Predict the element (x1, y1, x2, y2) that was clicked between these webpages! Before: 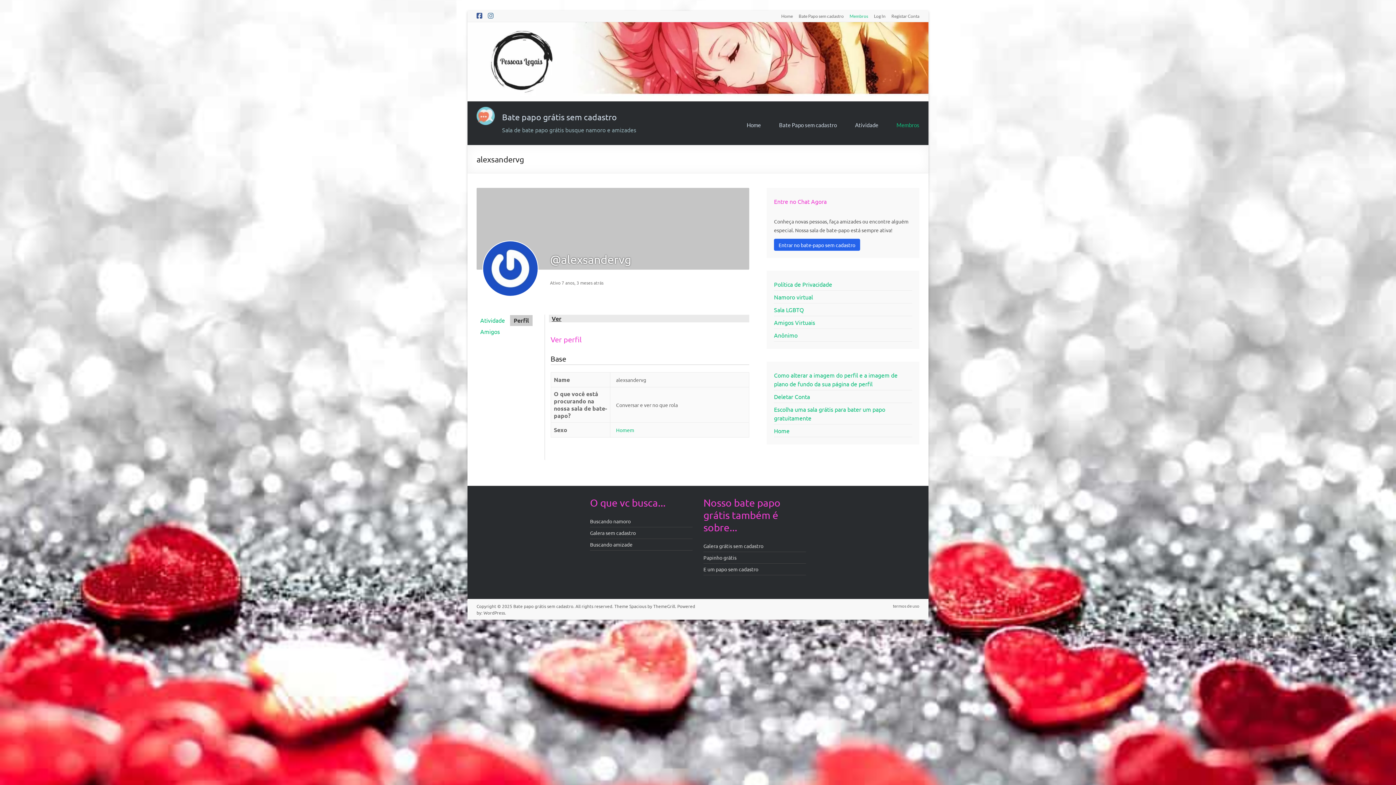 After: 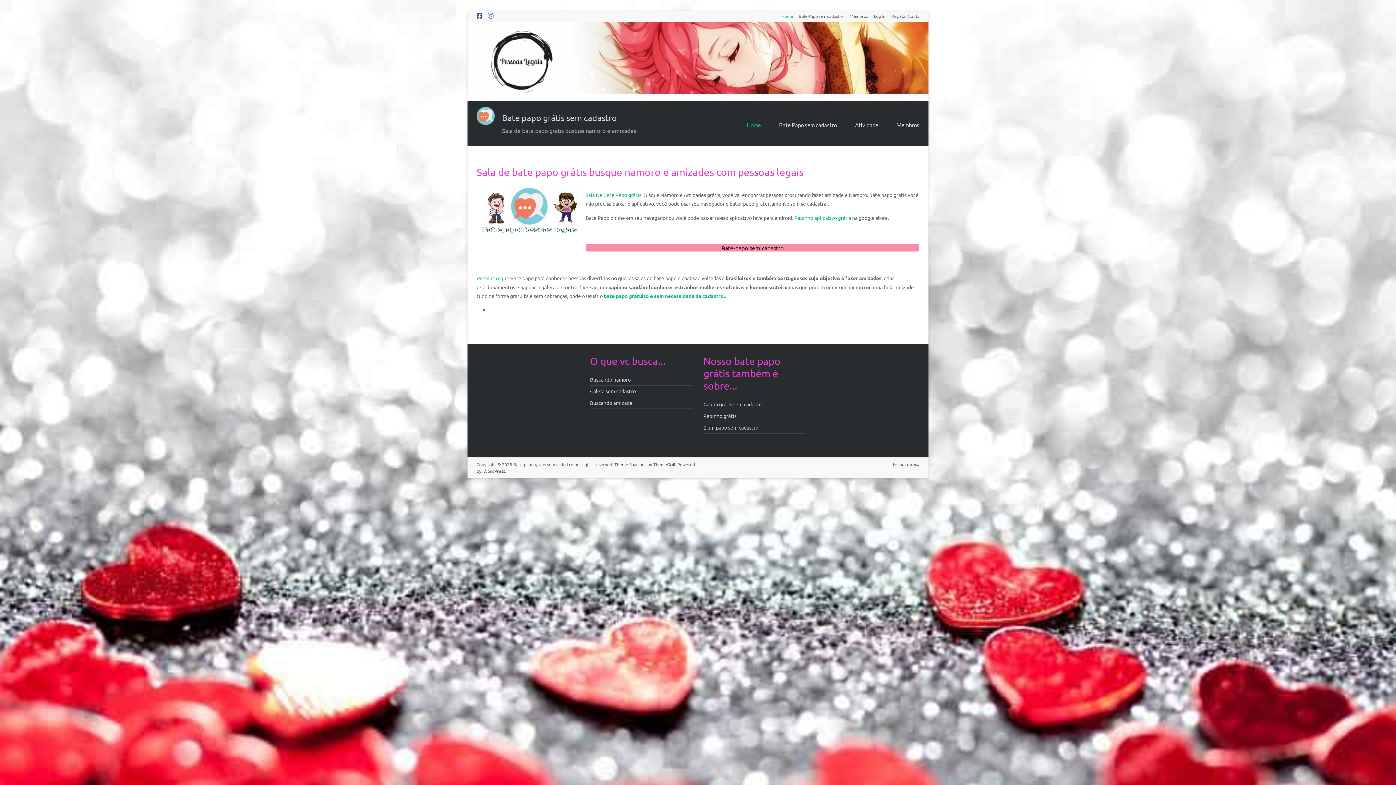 Action: bbox: (775, 10, 793, 18) label: Home